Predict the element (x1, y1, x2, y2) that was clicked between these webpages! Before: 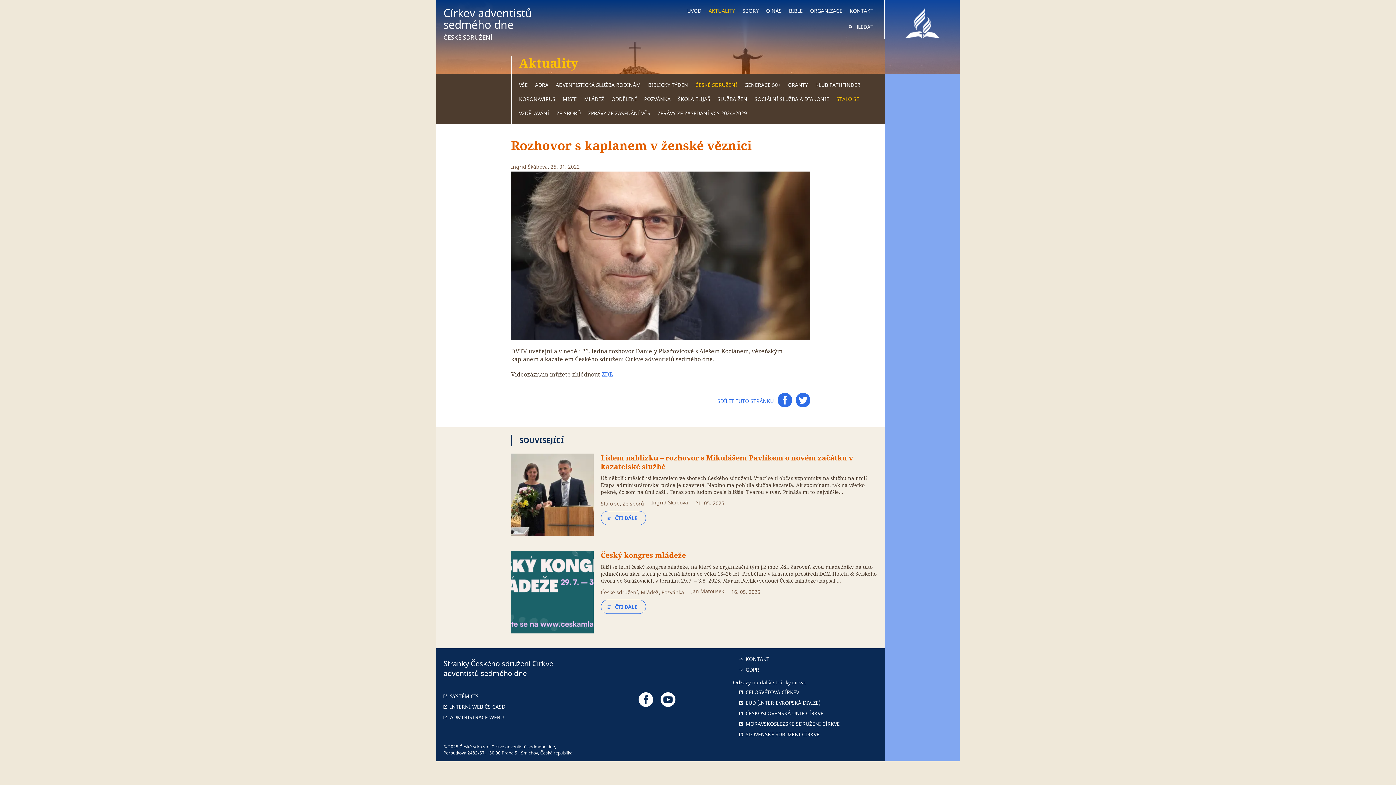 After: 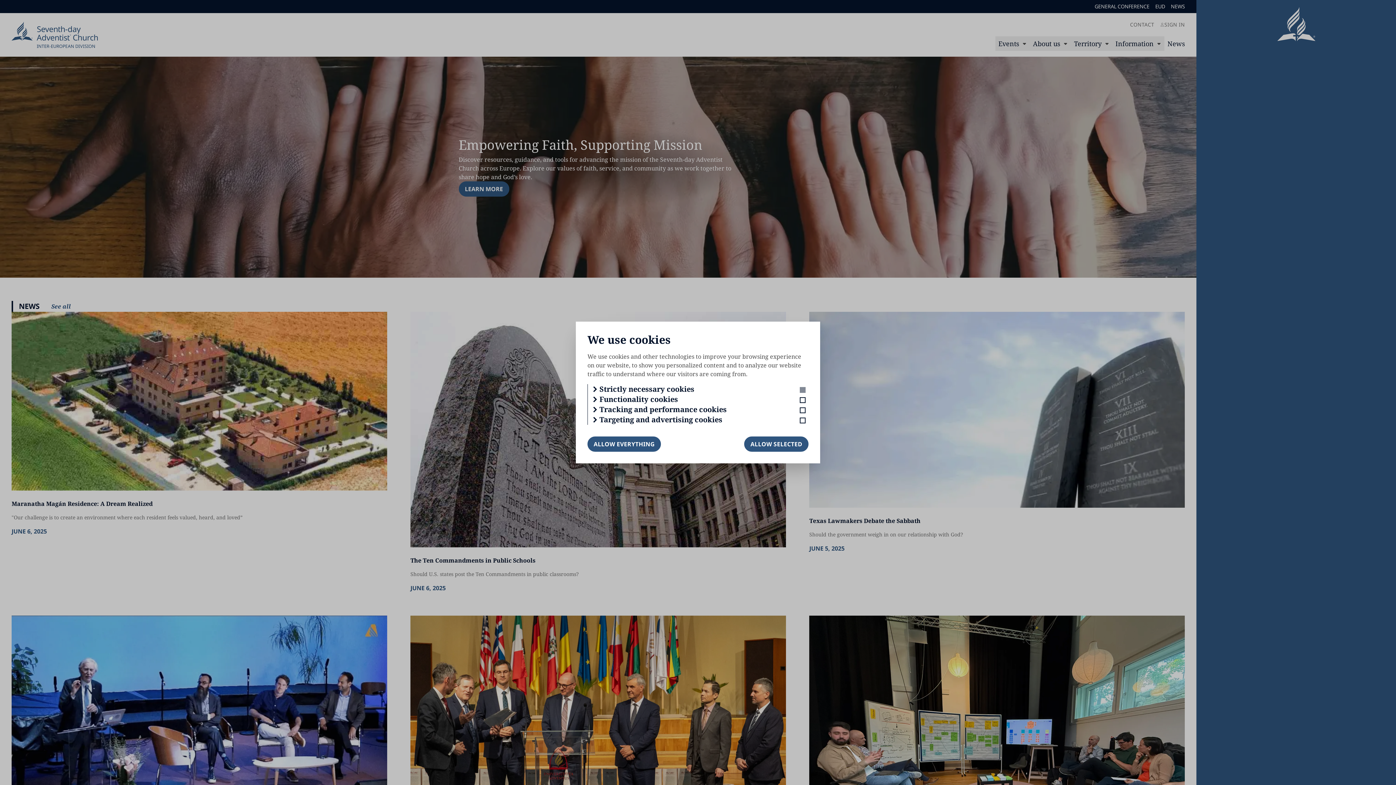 Action: bbox: (739, 699, 877, 706) label:  EUD (INTER-EVROPSKÁ DIVIZE)